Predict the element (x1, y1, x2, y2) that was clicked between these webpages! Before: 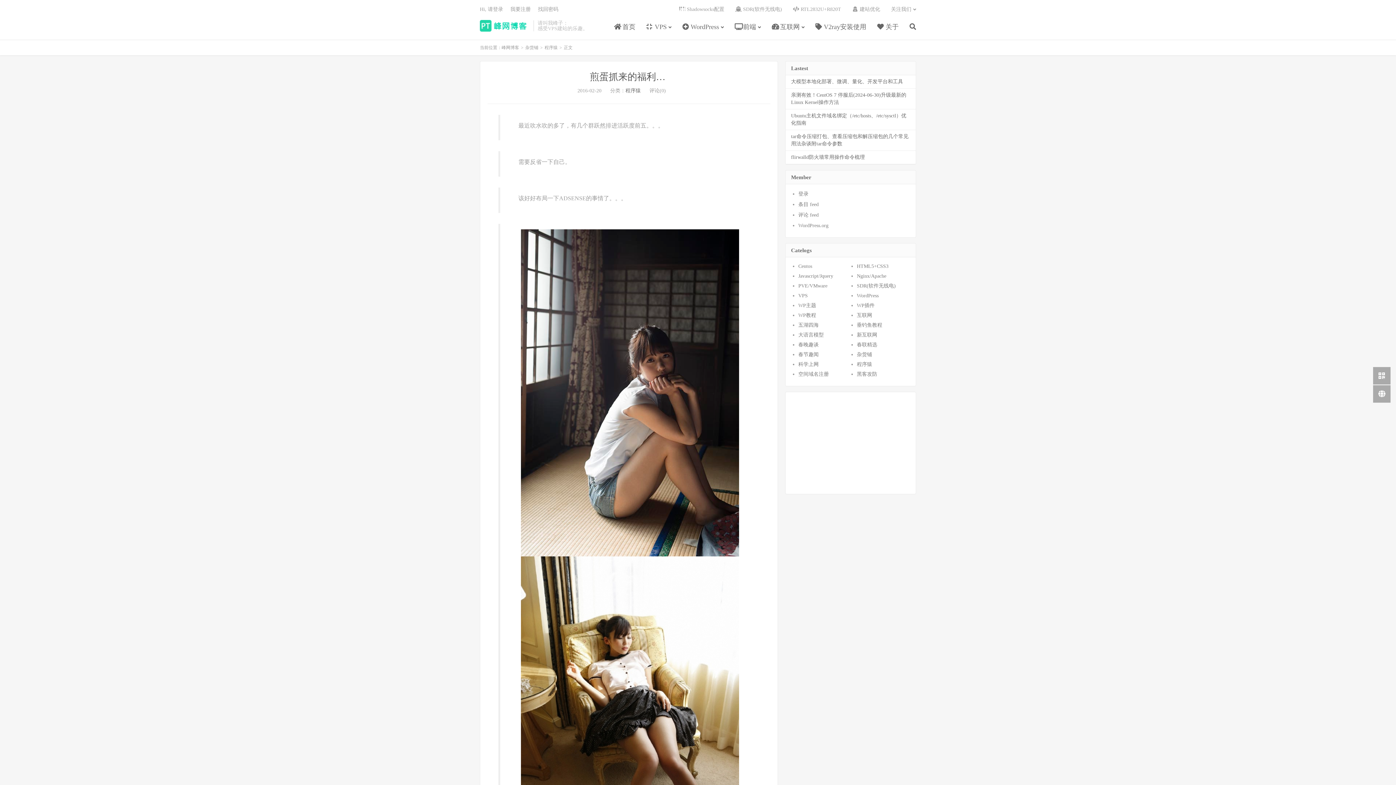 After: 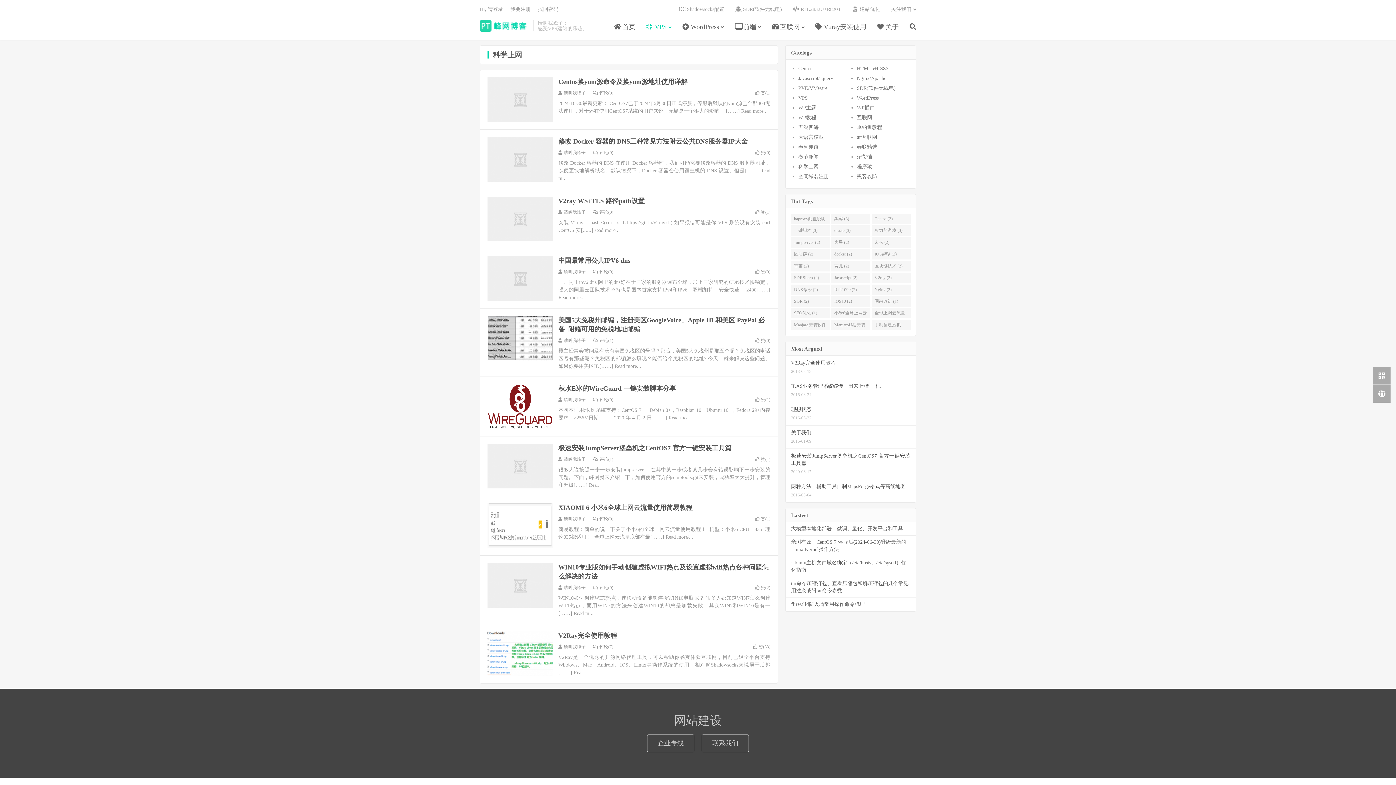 Action: bbox: (798, 361, 818, 367) label: 科学上网